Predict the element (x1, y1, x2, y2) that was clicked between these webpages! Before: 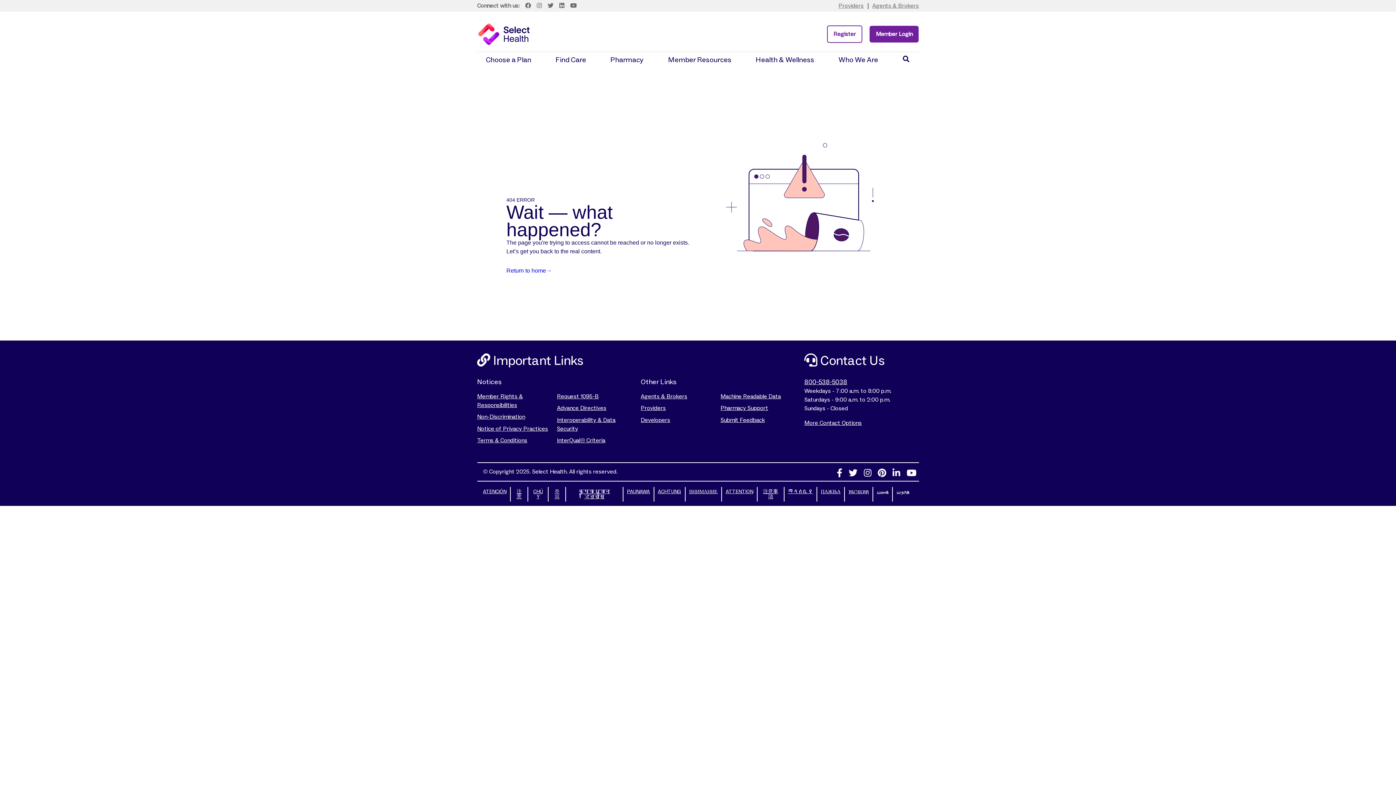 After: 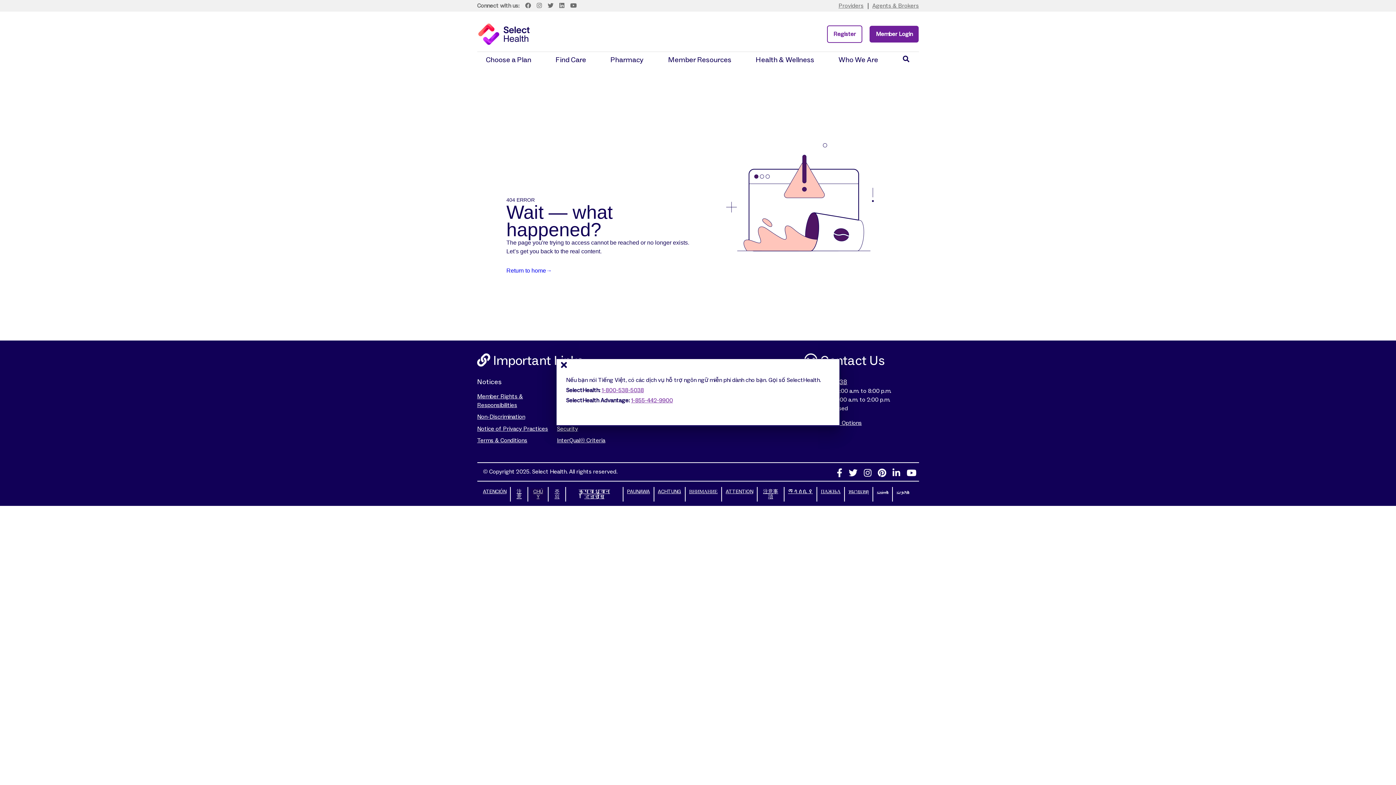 Action: bbox: (530, 488, 546, 500) label: CHÚ Ý